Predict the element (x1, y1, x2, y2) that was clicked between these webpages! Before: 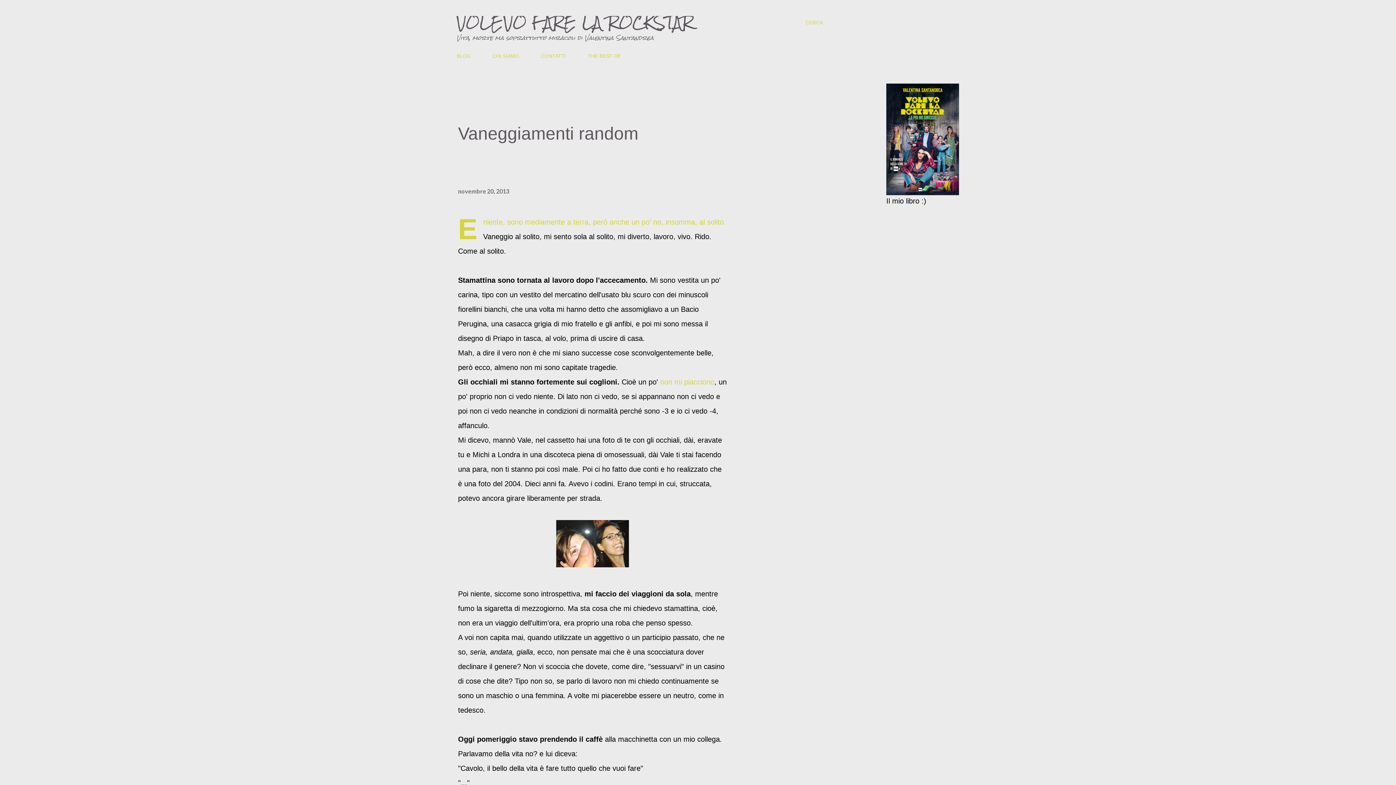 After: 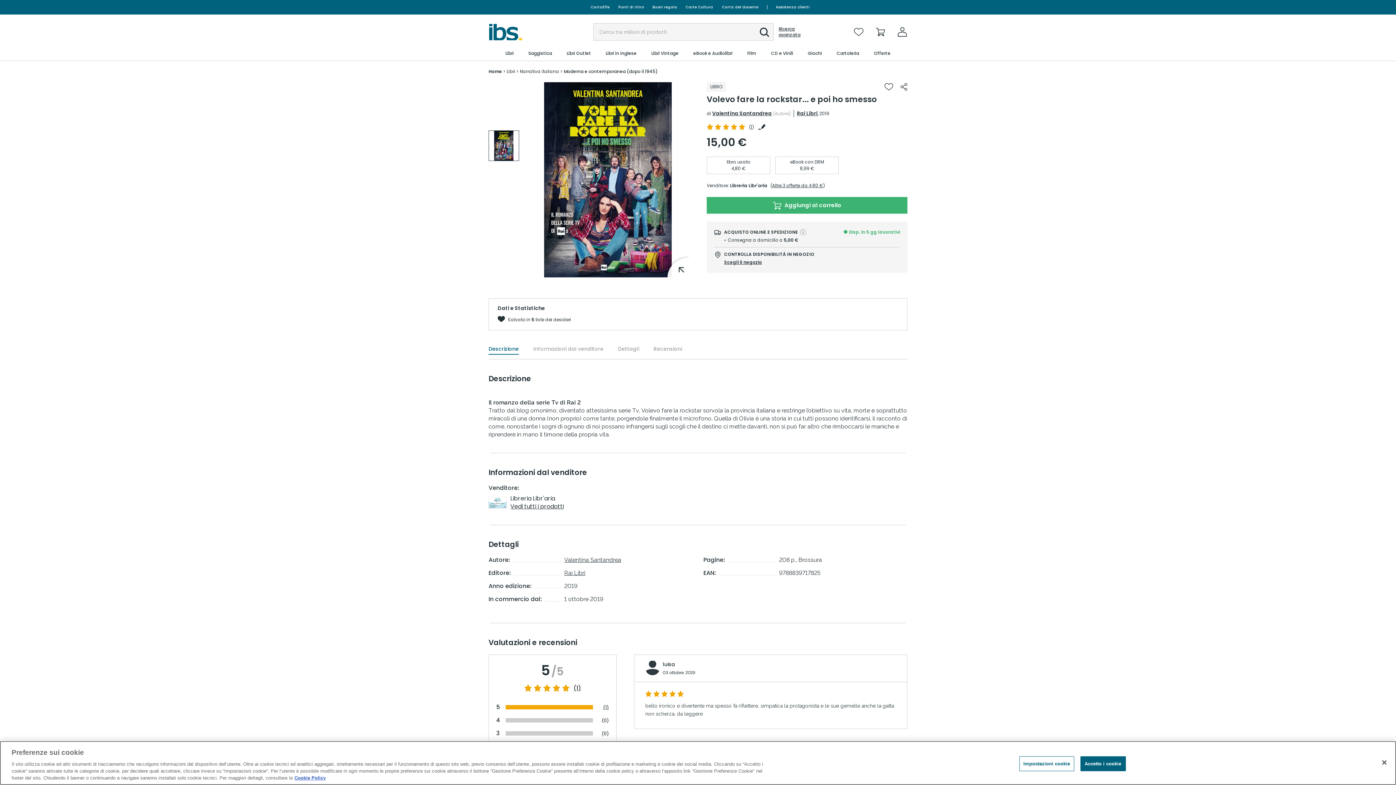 Action: bbox: (886, 188, 959, 196)